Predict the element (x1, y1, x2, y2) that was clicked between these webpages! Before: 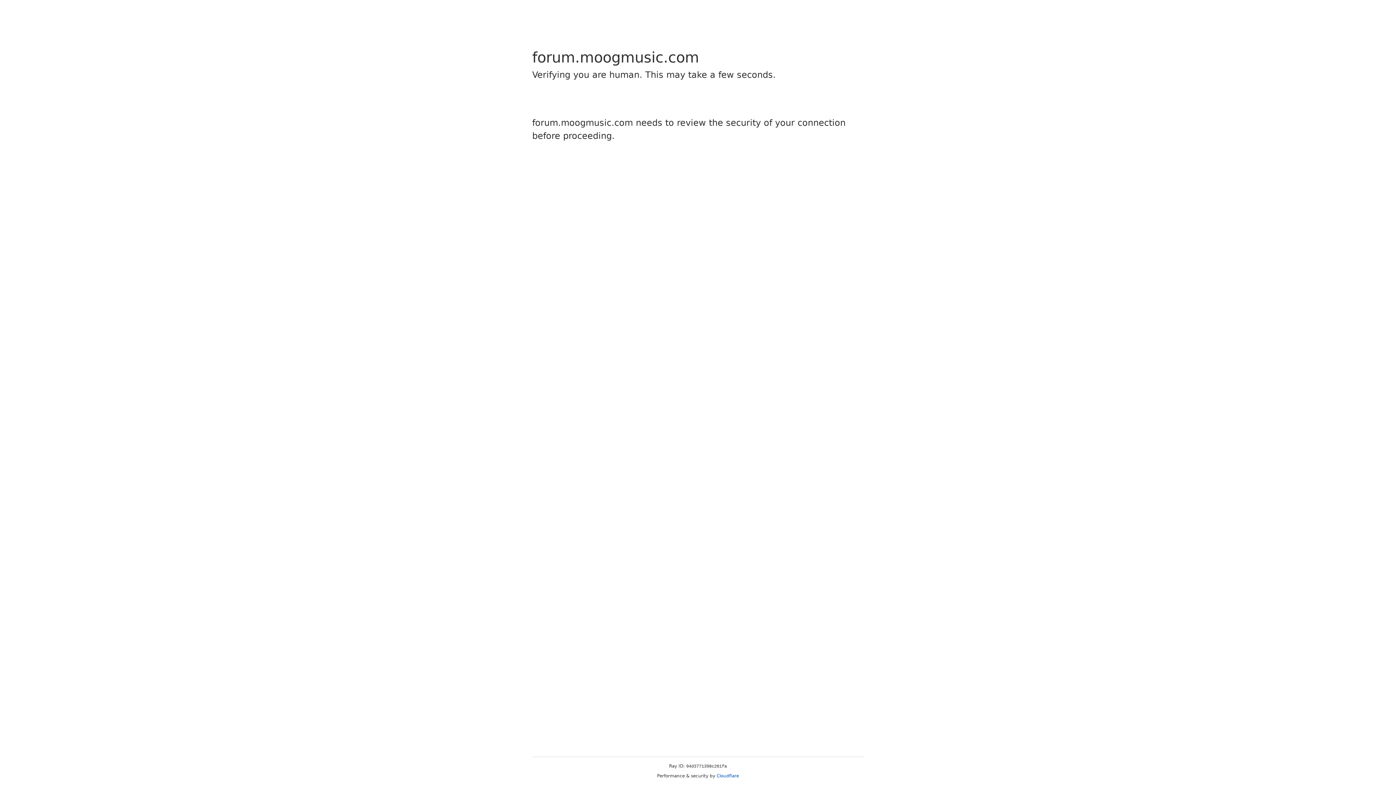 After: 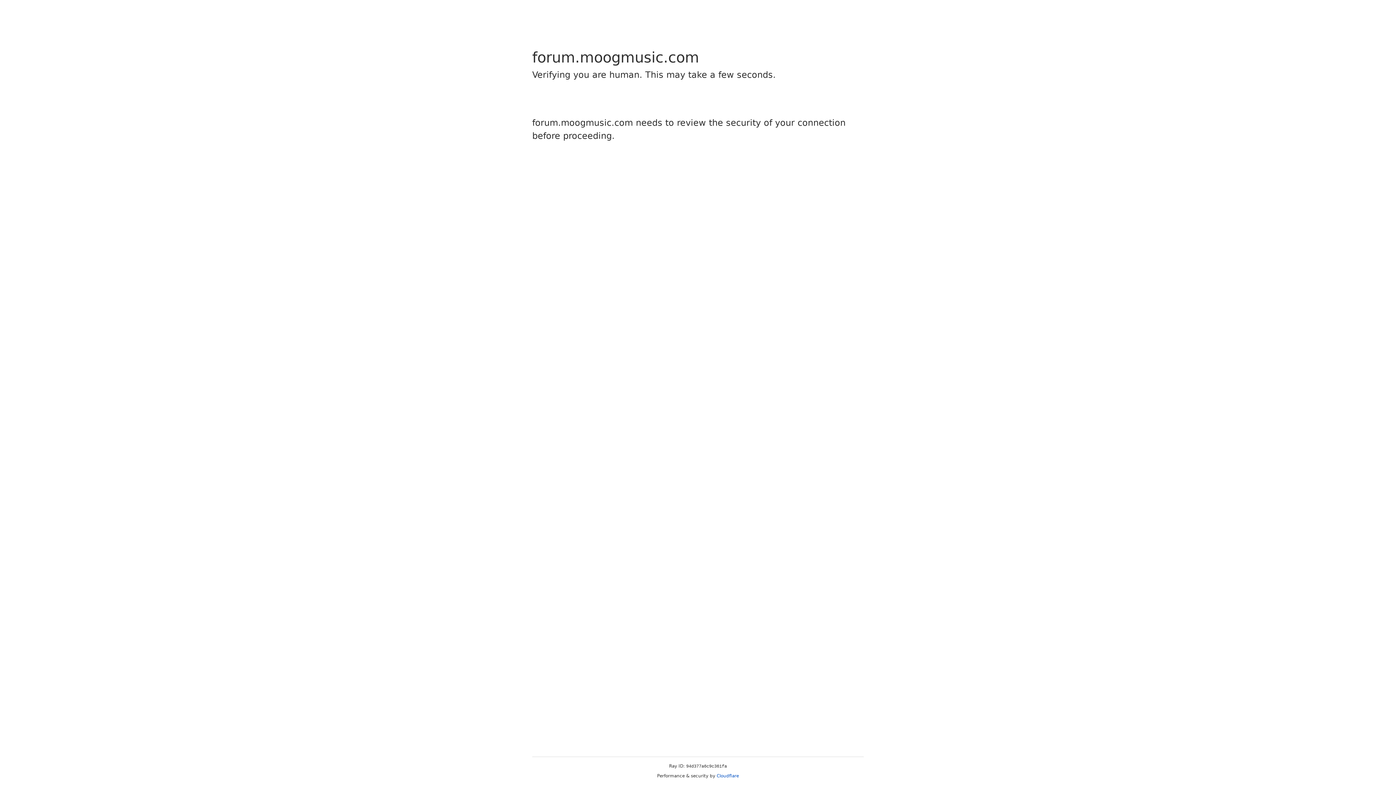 Action: bbox: (716, 773, 739, 778) label: Cloudflare